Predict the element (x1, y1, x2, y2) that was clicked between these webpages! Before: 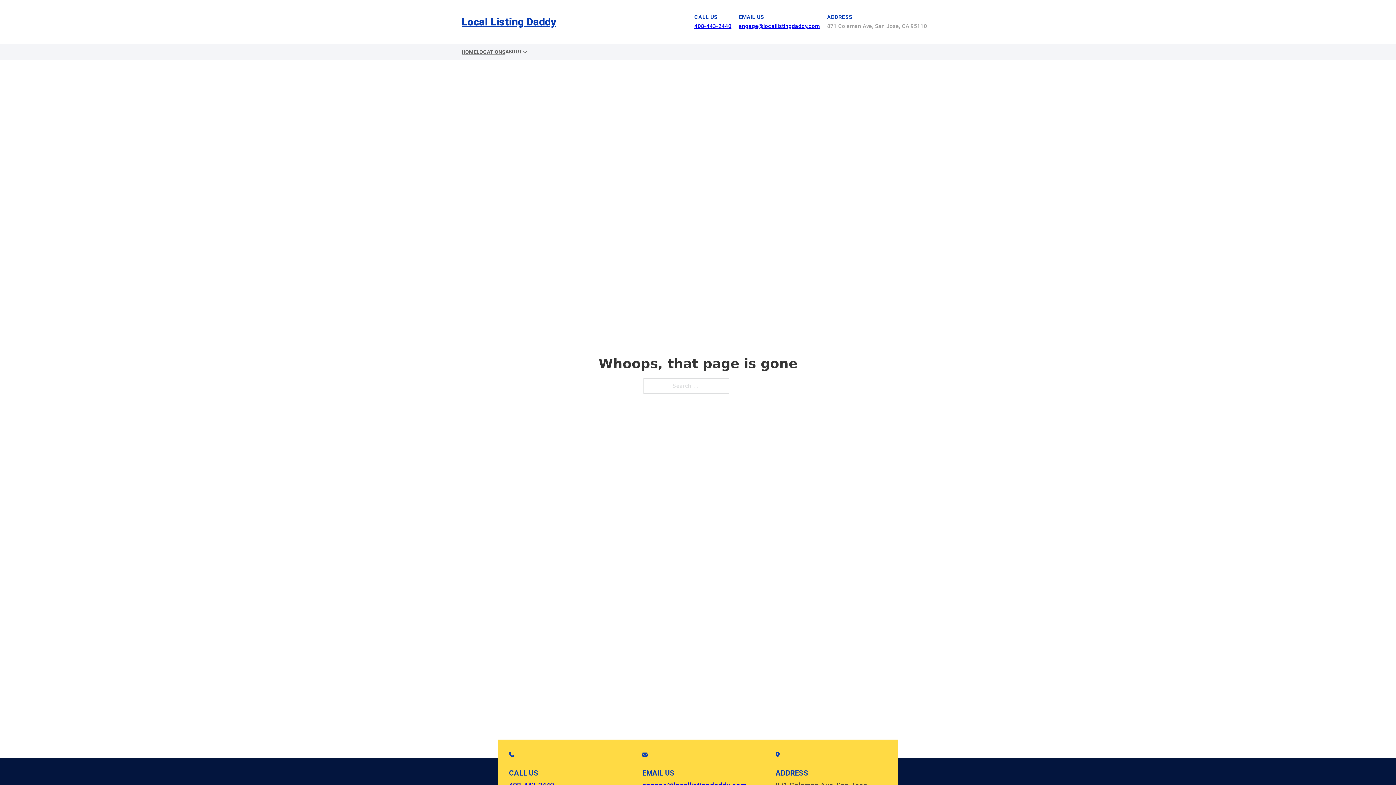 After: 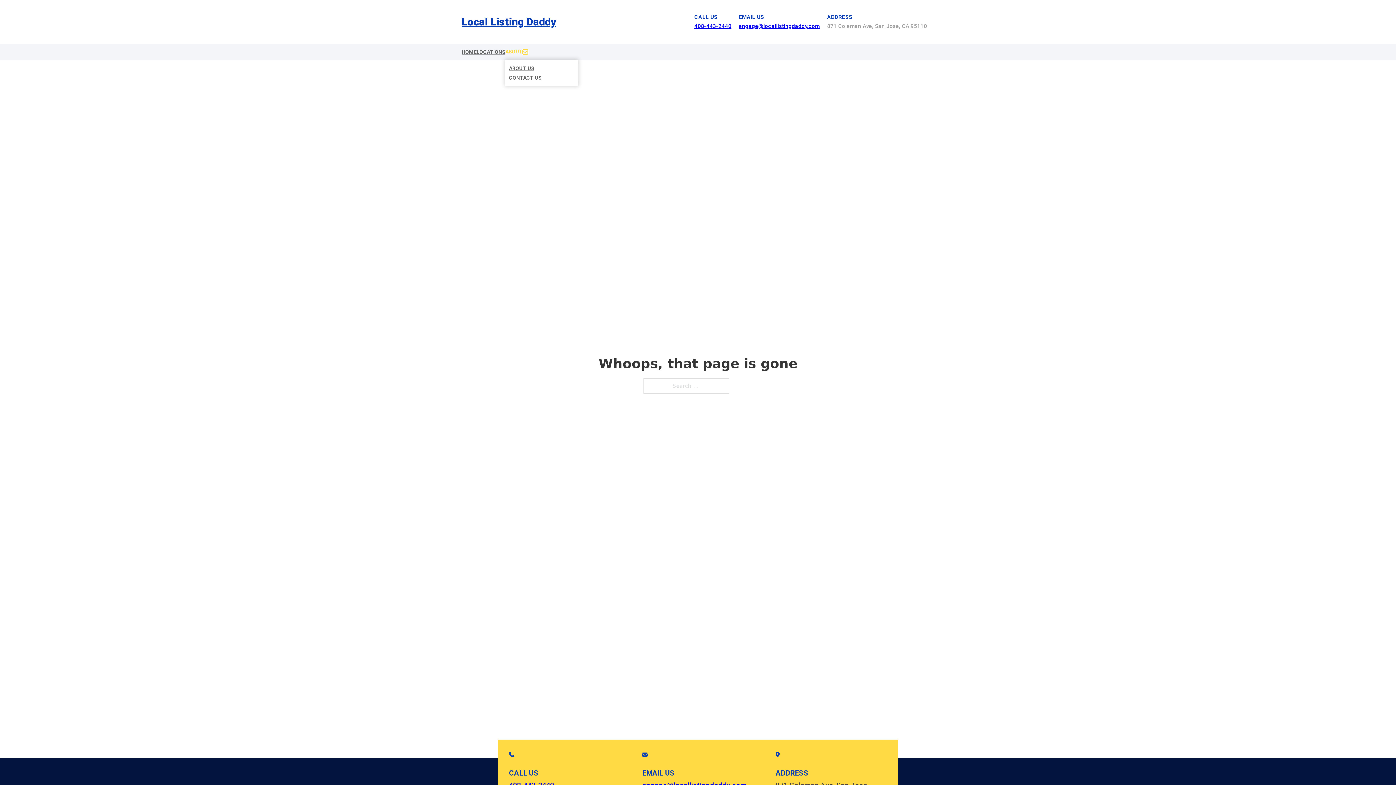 Action: label: Toggle dropdown bbox: (522, 49, 528, 54)